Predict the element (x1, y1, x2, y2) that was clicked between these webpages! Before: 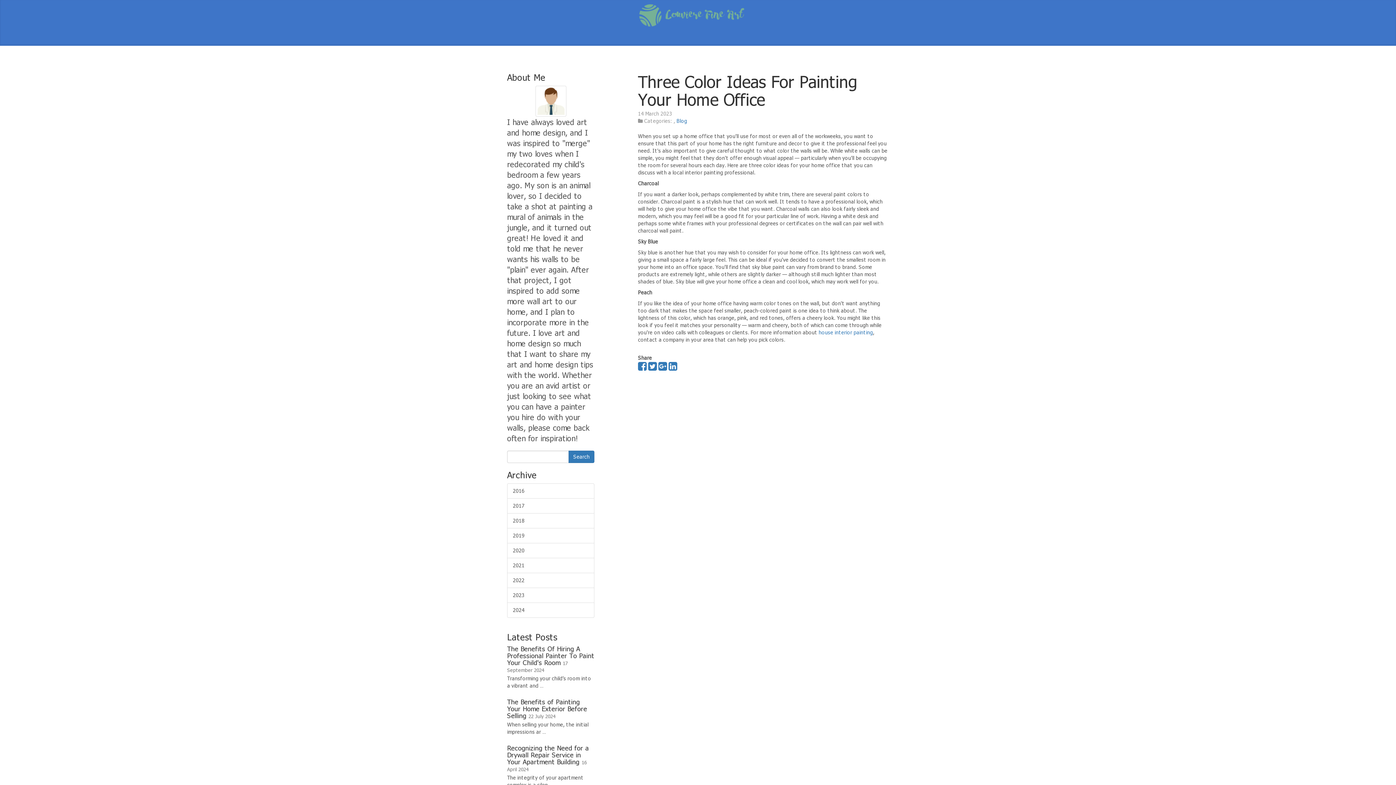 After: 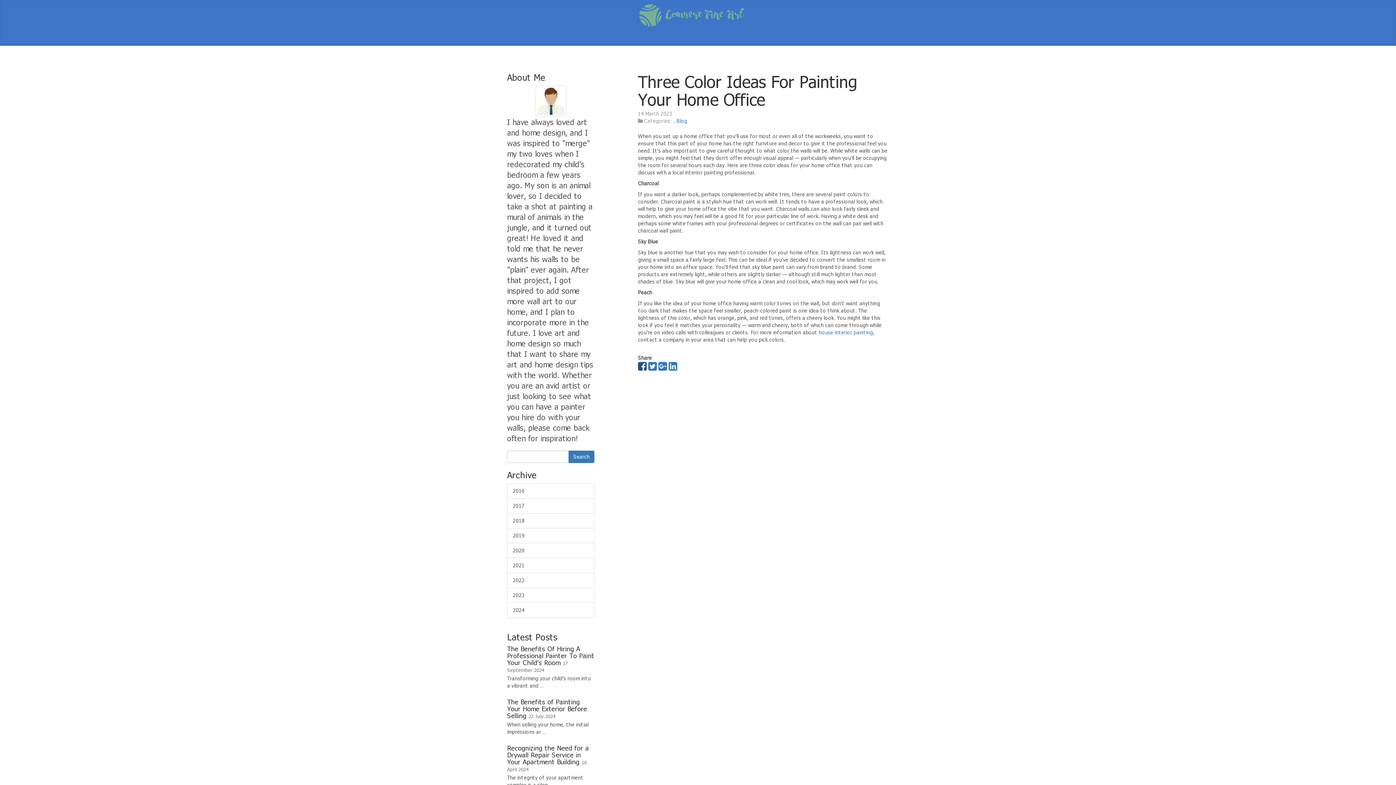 Action: bbox: (638, 365, 646, 371)